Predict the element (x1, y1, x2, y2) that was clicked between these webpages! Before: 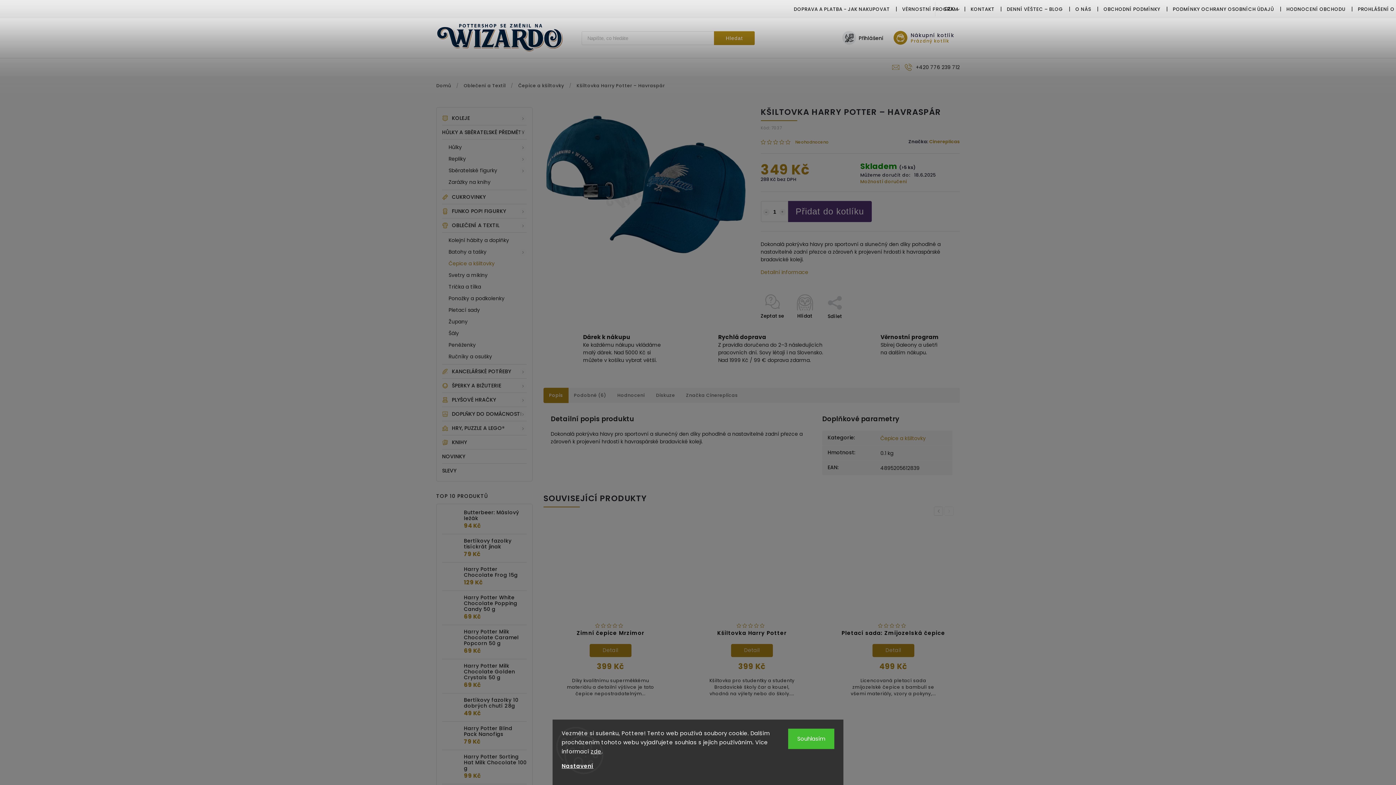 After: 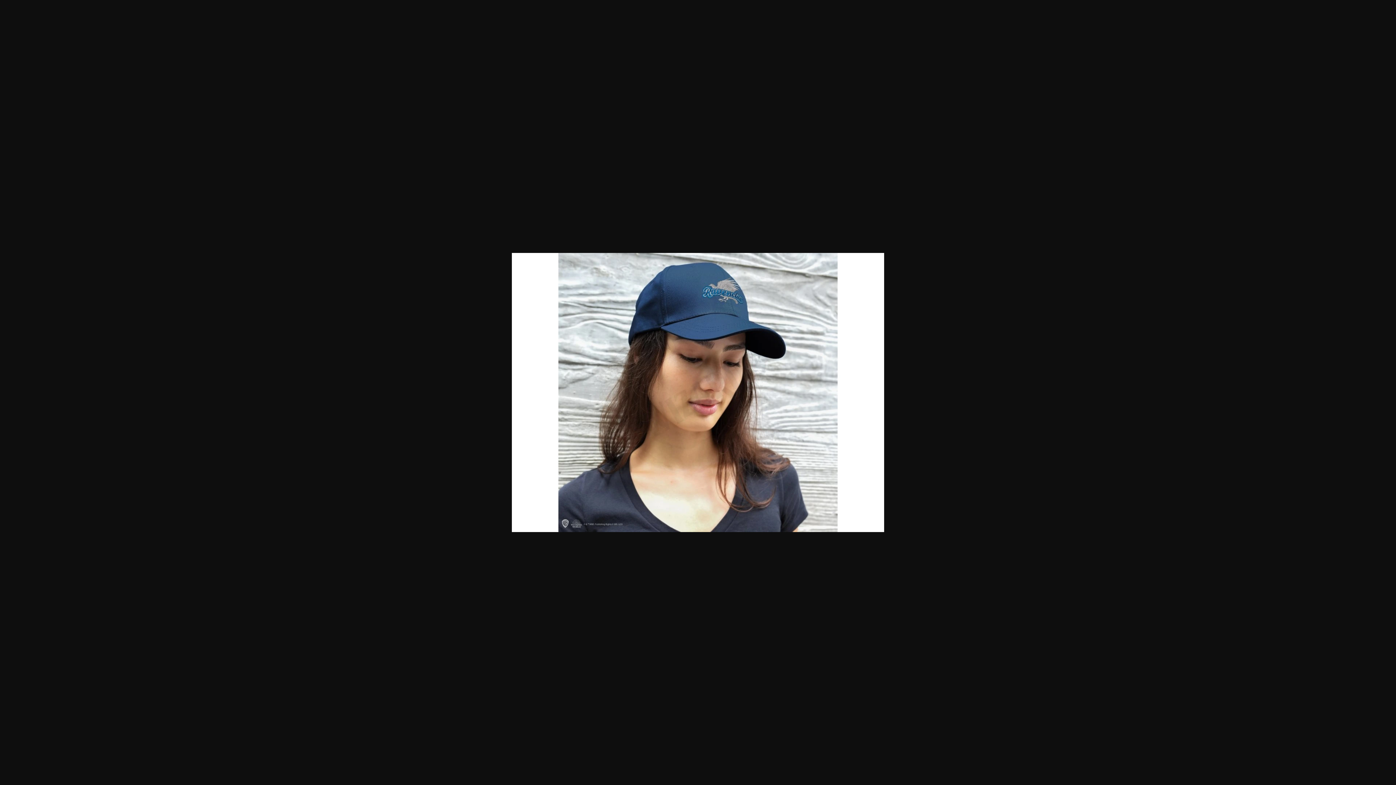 Action: bbox: (591, 262, 636, 308)